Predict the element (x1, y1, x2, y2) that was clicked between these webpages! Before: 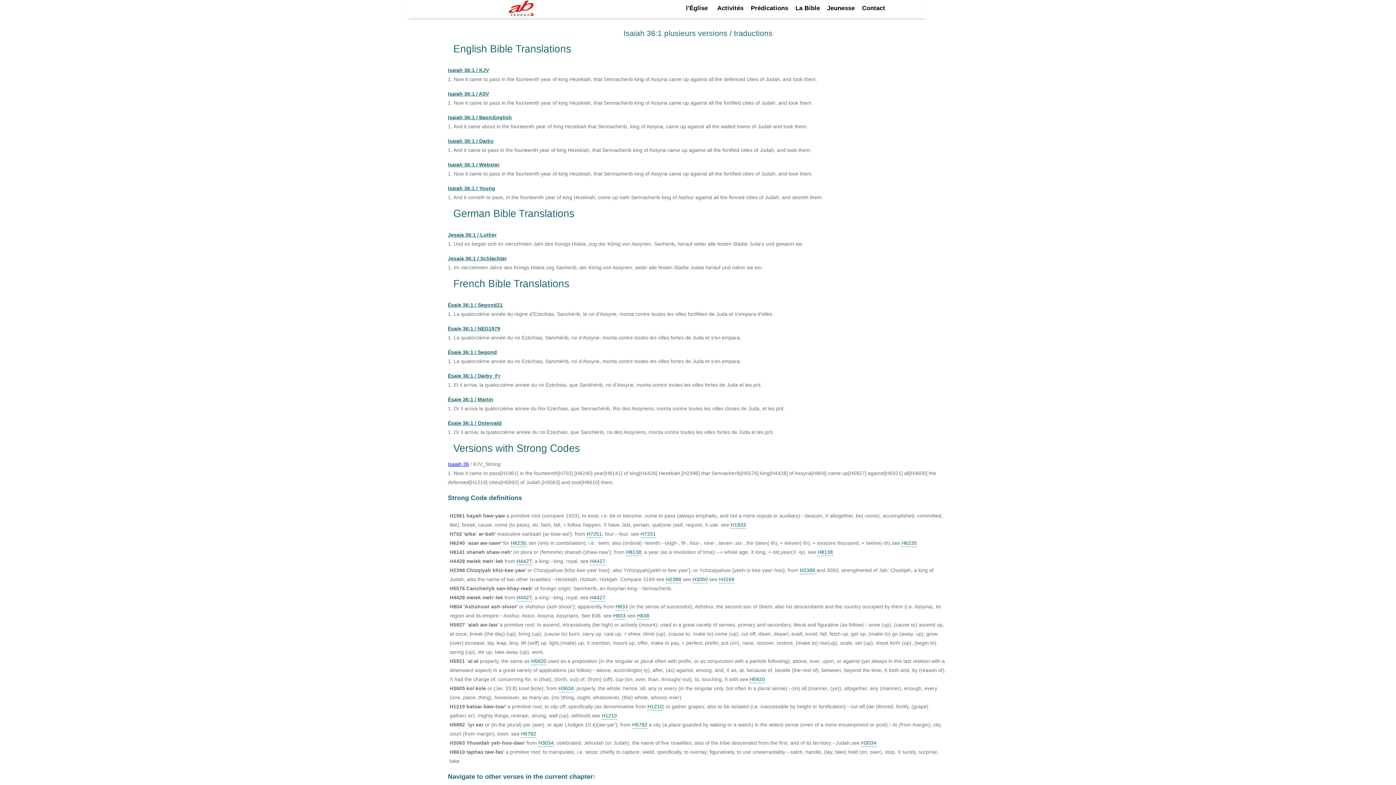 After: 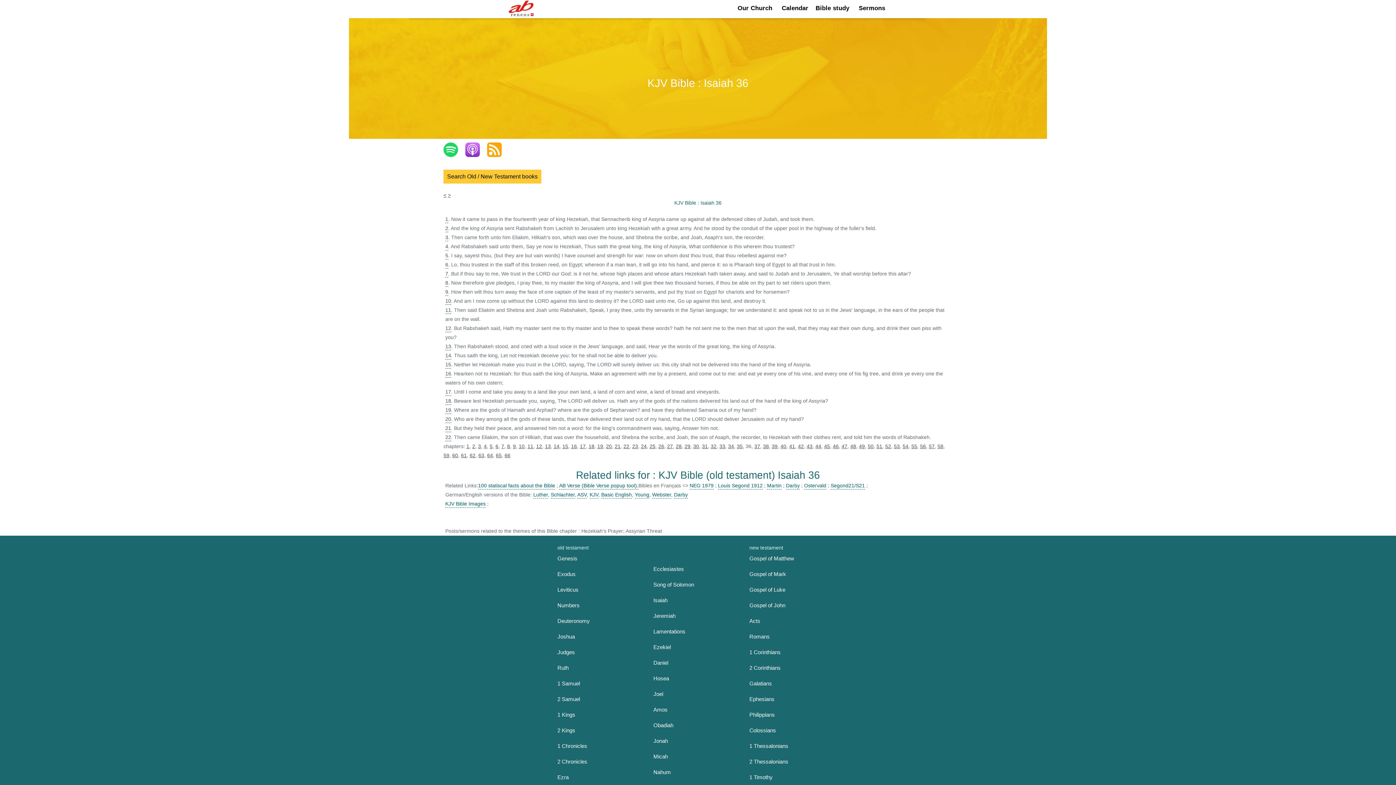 Action: label: Isaiah 36:1 / KJV bbox: (448, 67, 489, 73)